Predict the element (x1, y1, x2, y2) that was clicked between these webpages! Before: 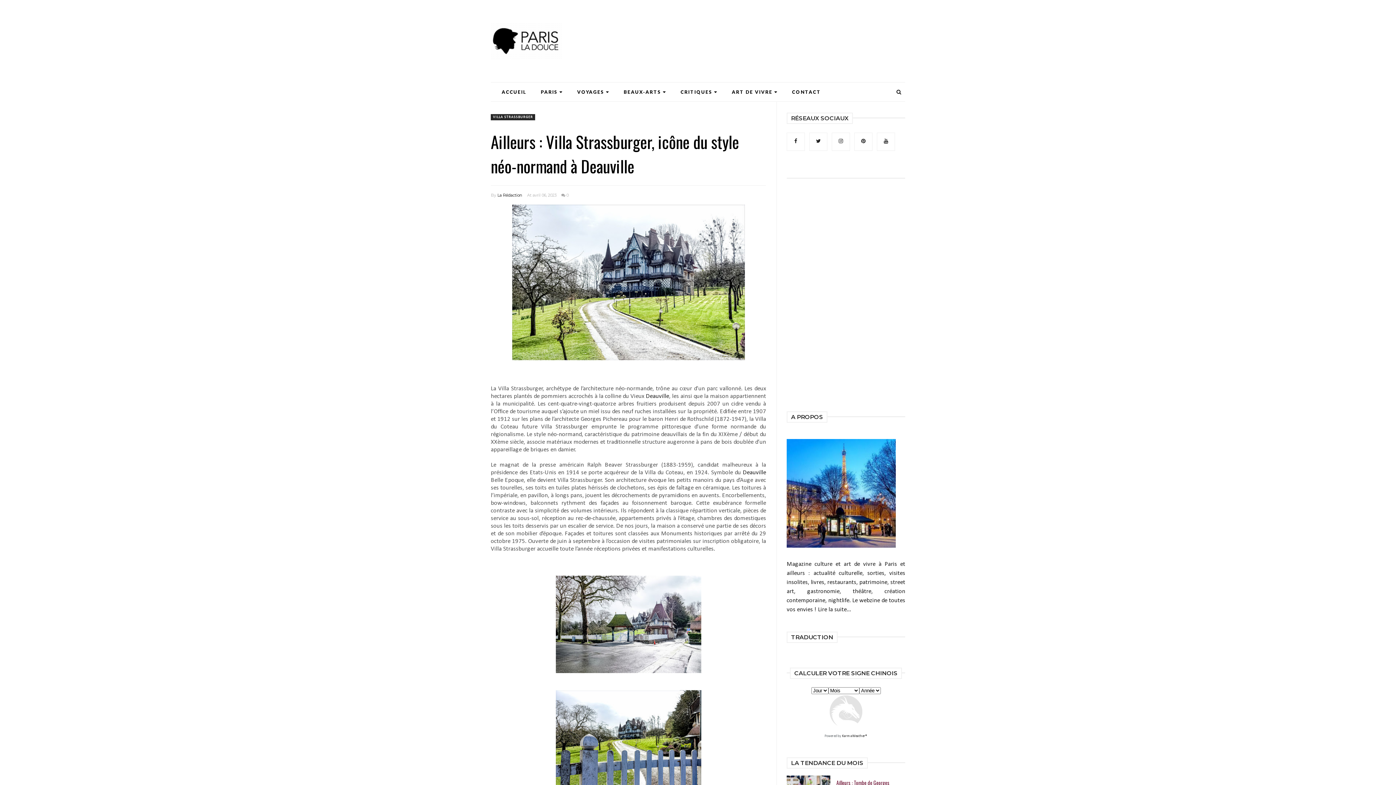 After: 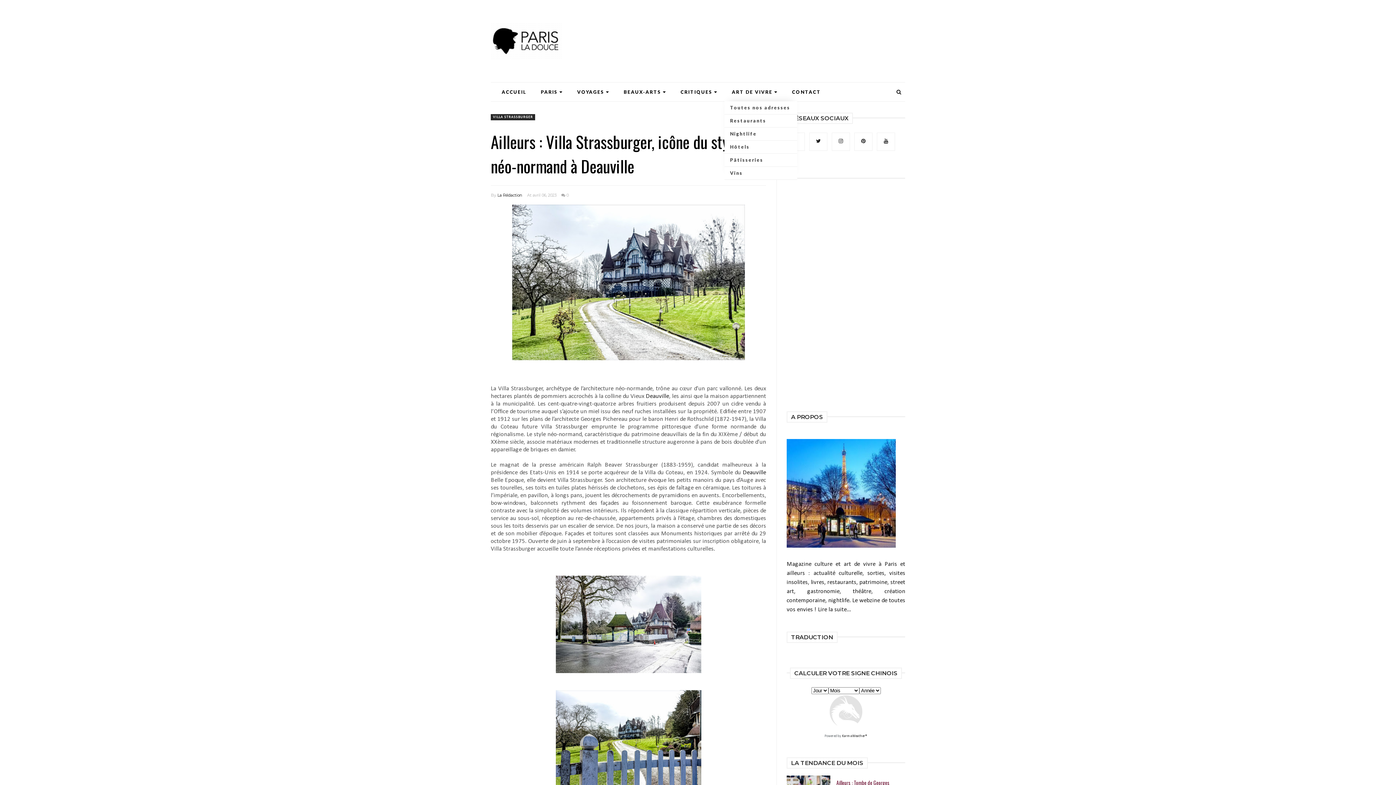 Action: bbox: (724, 89, 784, 94) label: ART DE VIVRE